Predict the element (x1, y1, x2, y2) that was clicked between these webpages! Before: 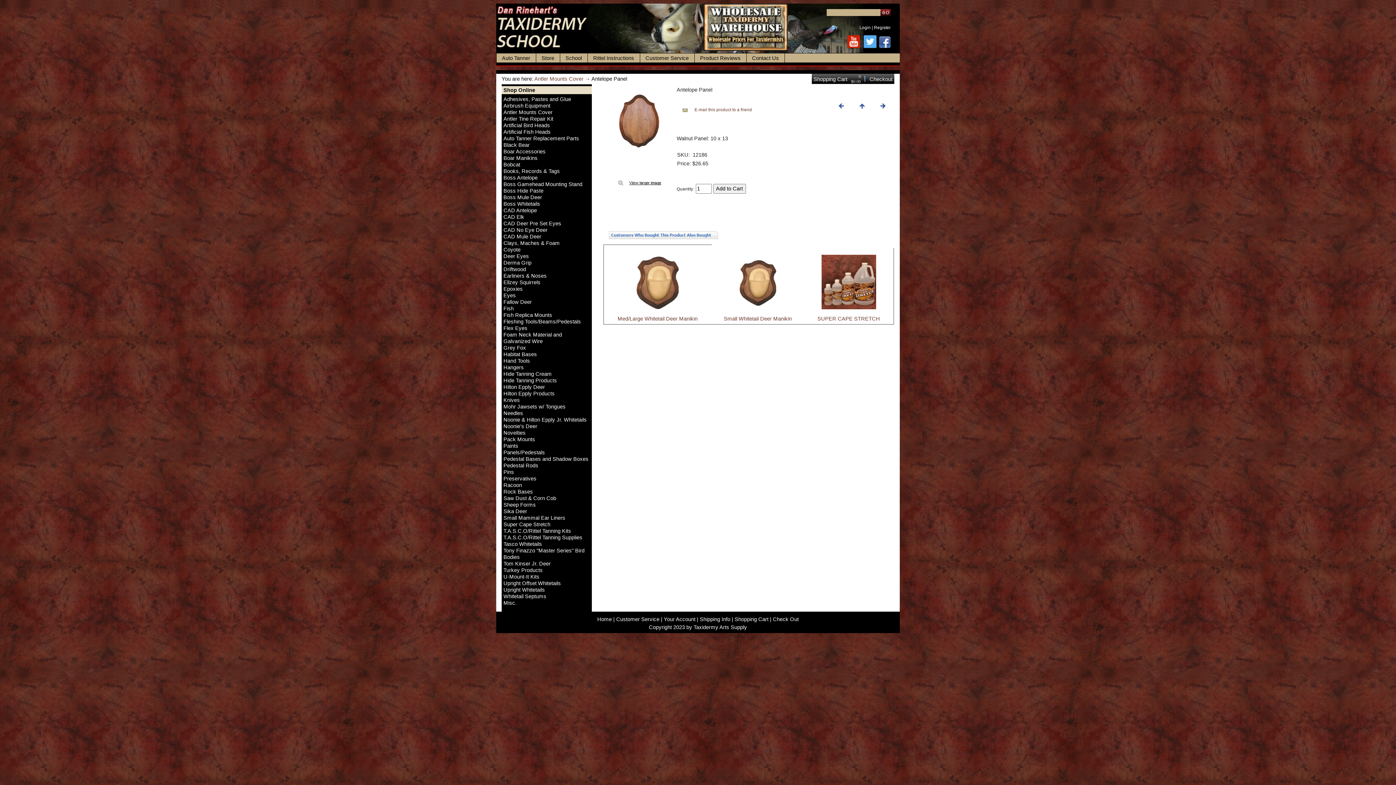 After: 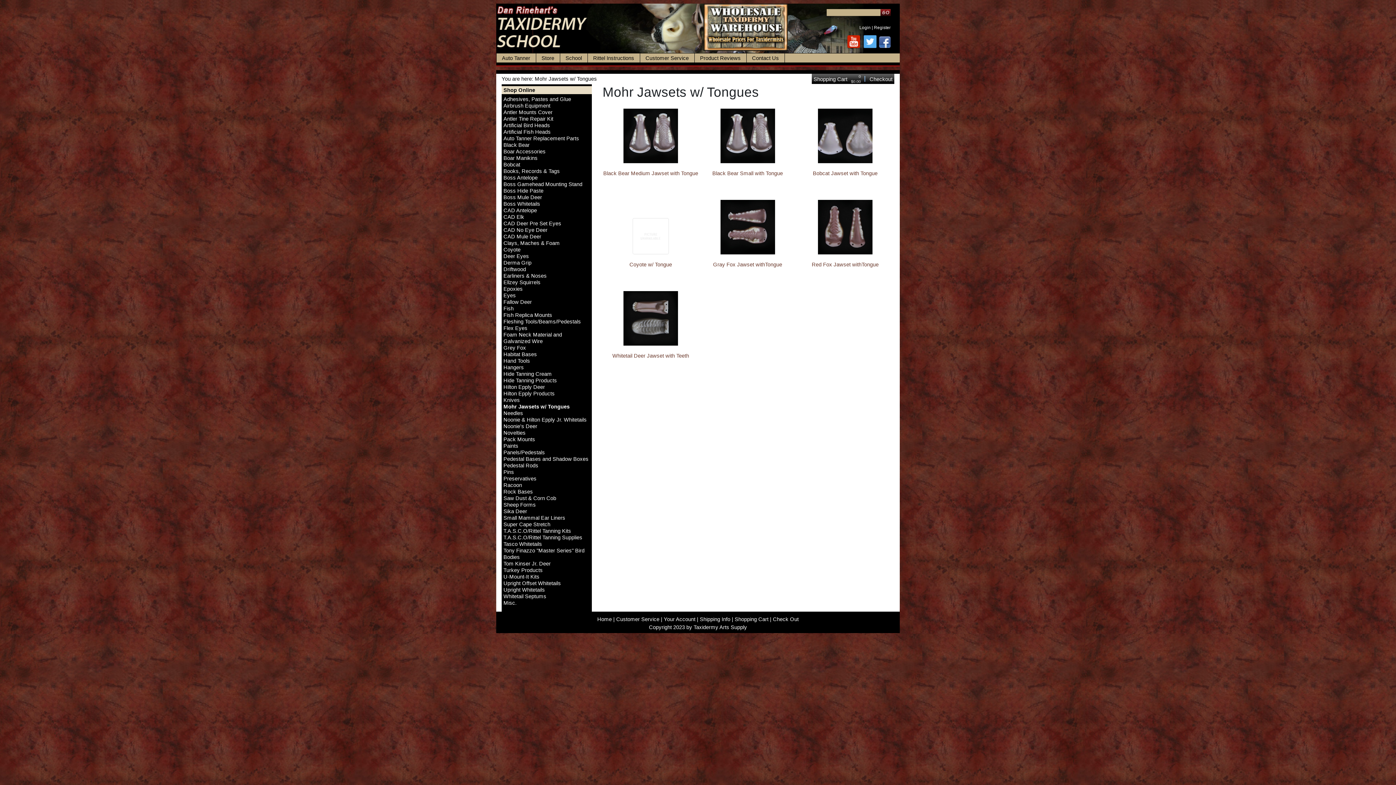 Action: bbox: (503, 404, 565, 409) label: Mohr Jawsets w/ Tongues